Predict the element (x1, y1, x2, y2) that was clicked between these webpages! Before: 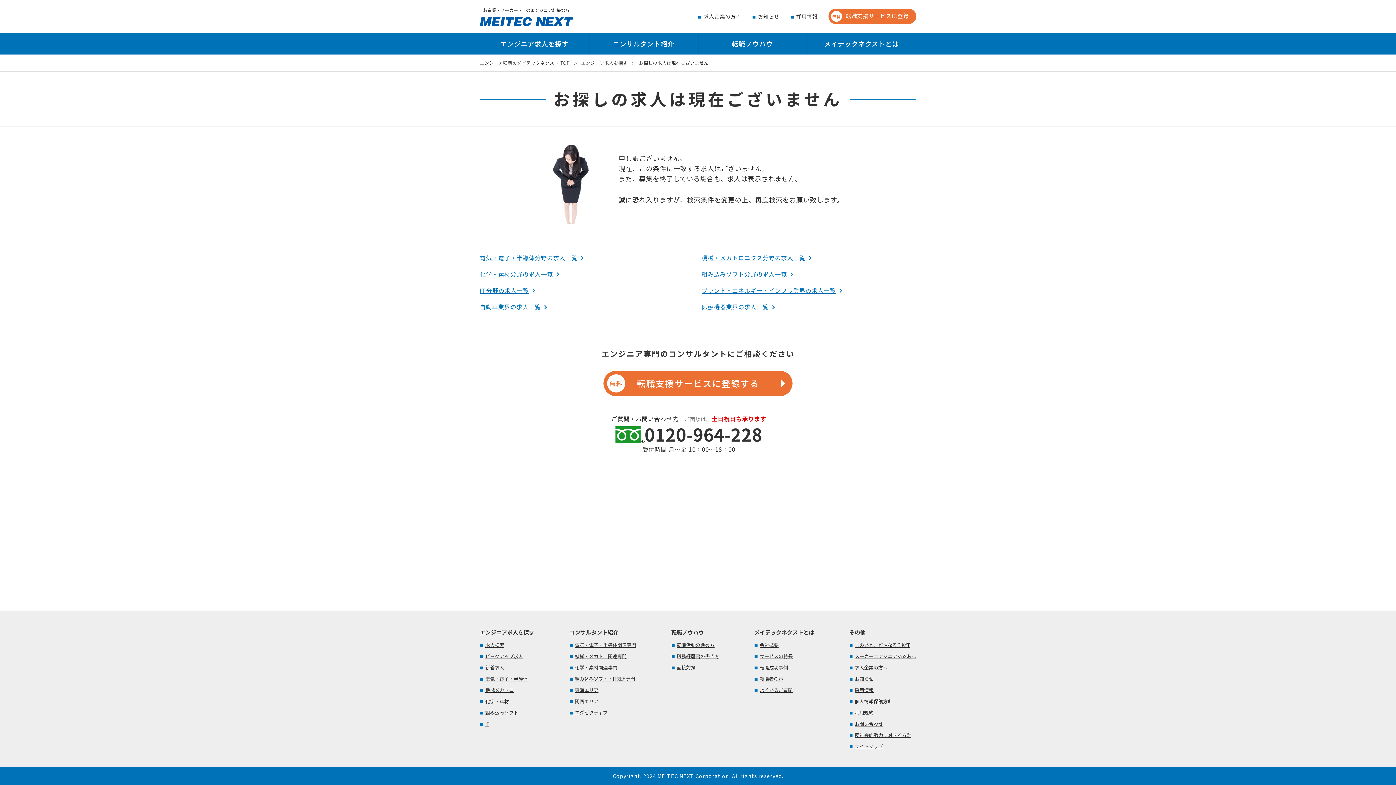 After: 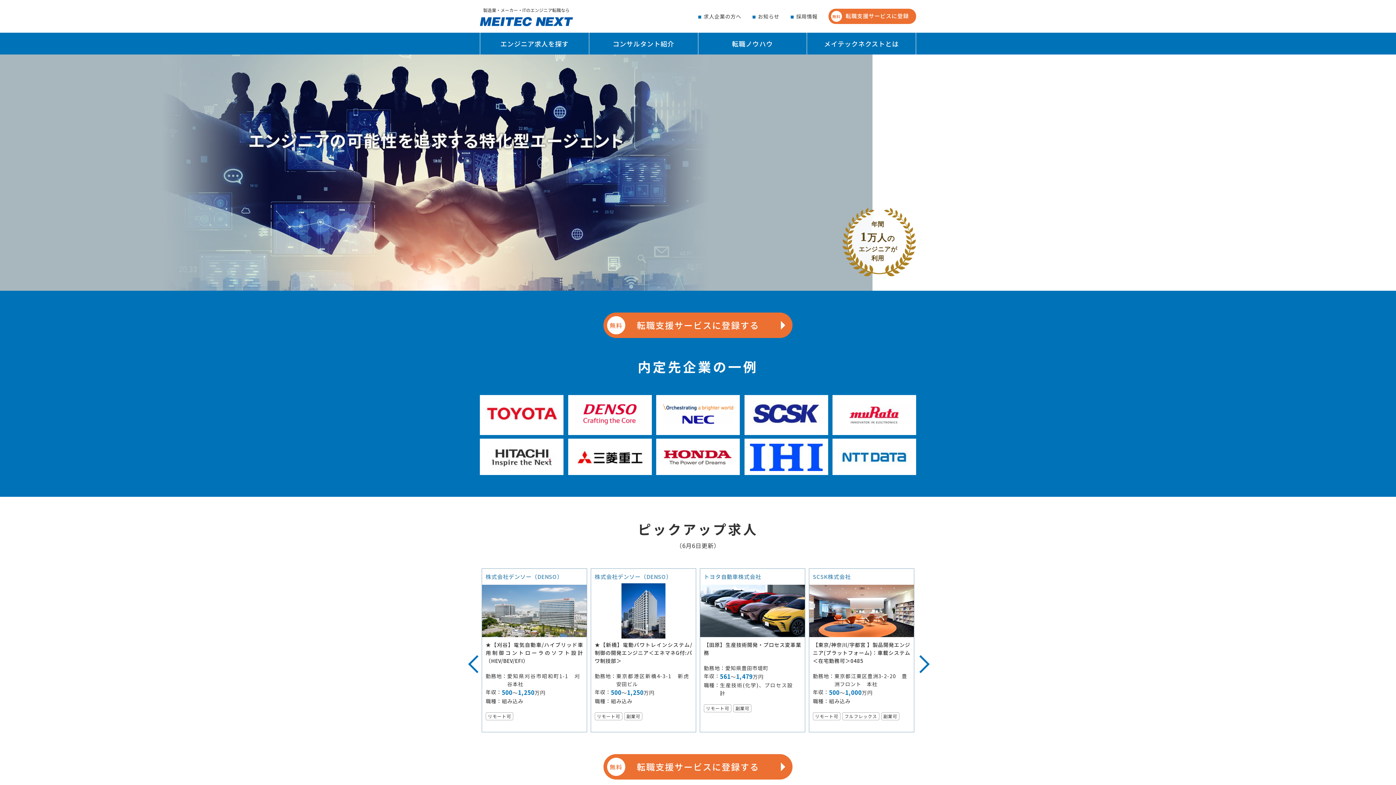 Action: bbox: (480, 19, 573, 25)